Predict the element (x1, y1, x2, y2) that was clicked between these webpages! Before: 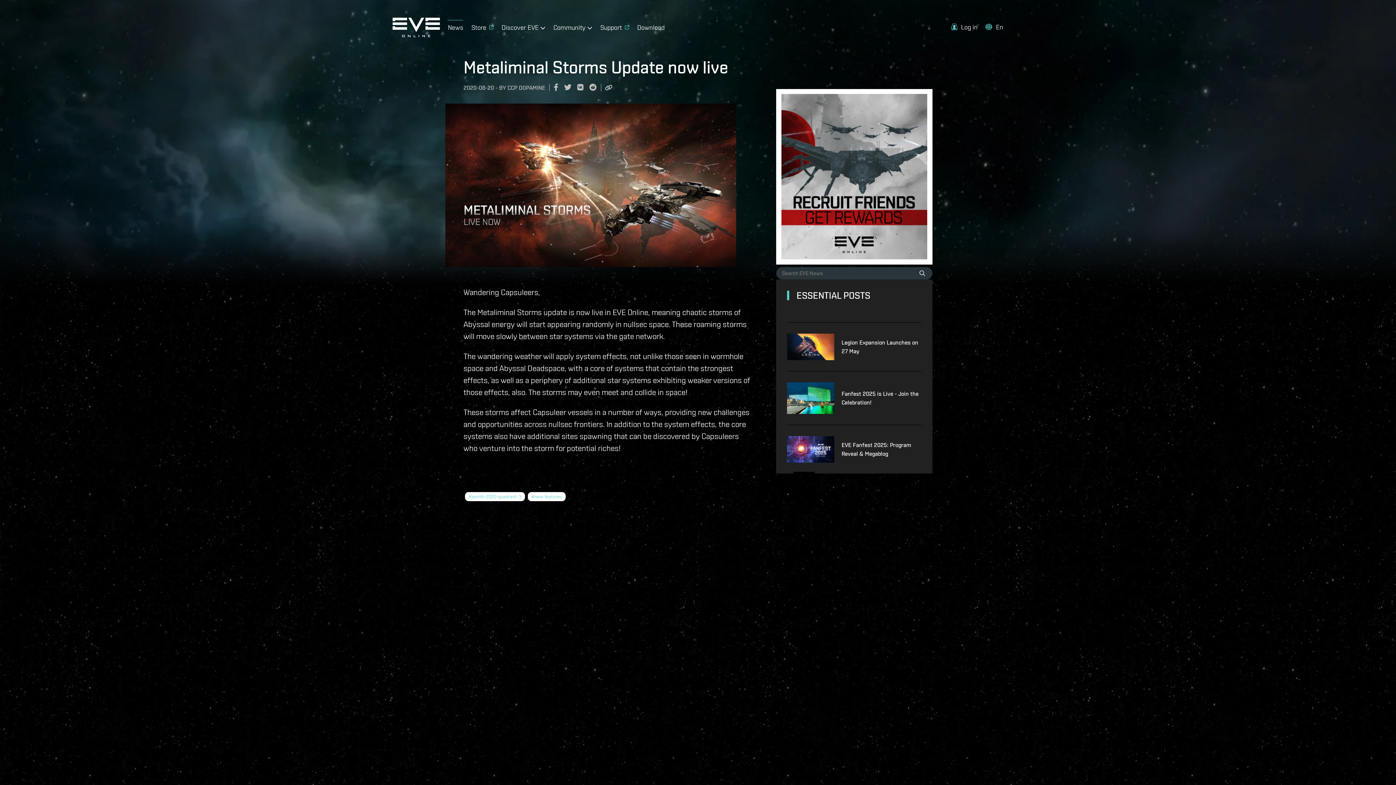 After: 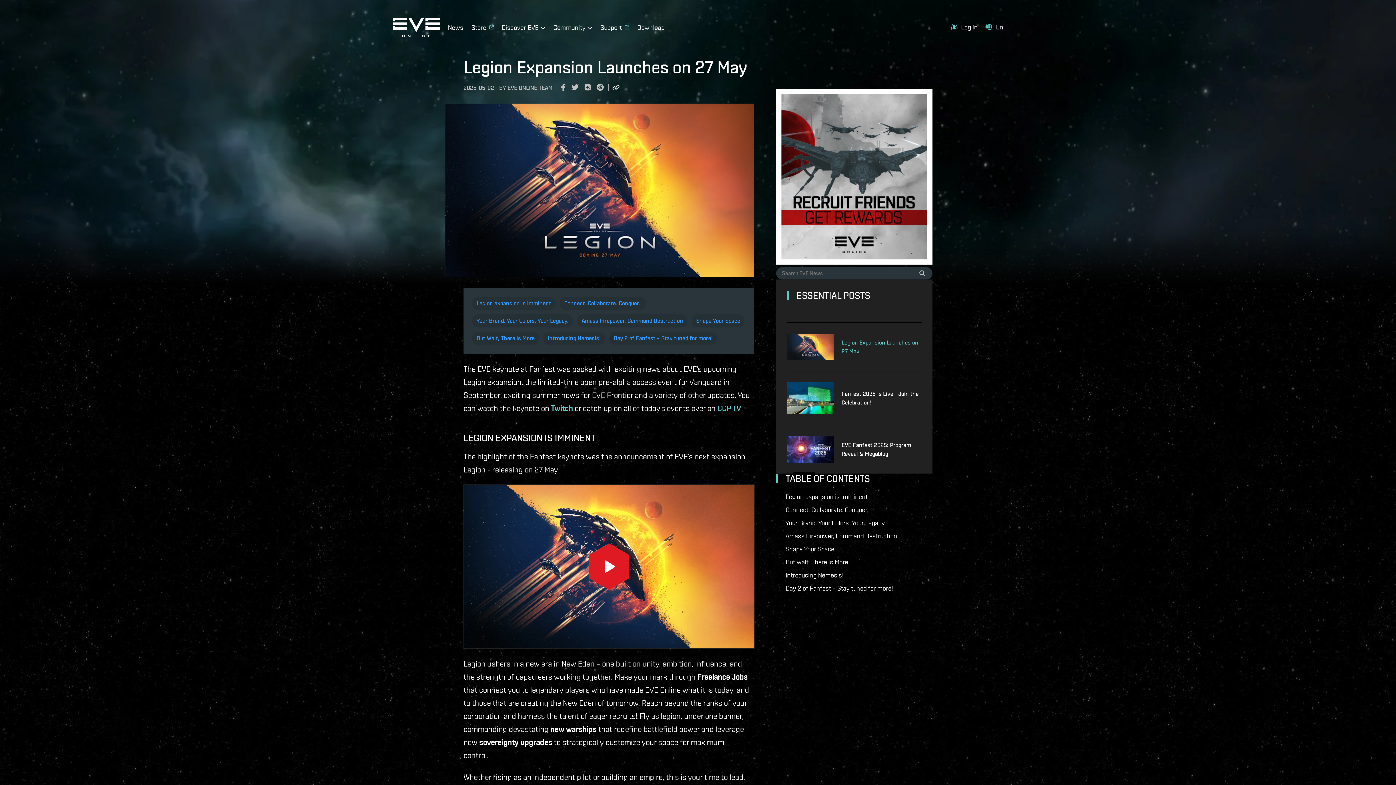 Action: bbox: (787, 333, 841, 360)